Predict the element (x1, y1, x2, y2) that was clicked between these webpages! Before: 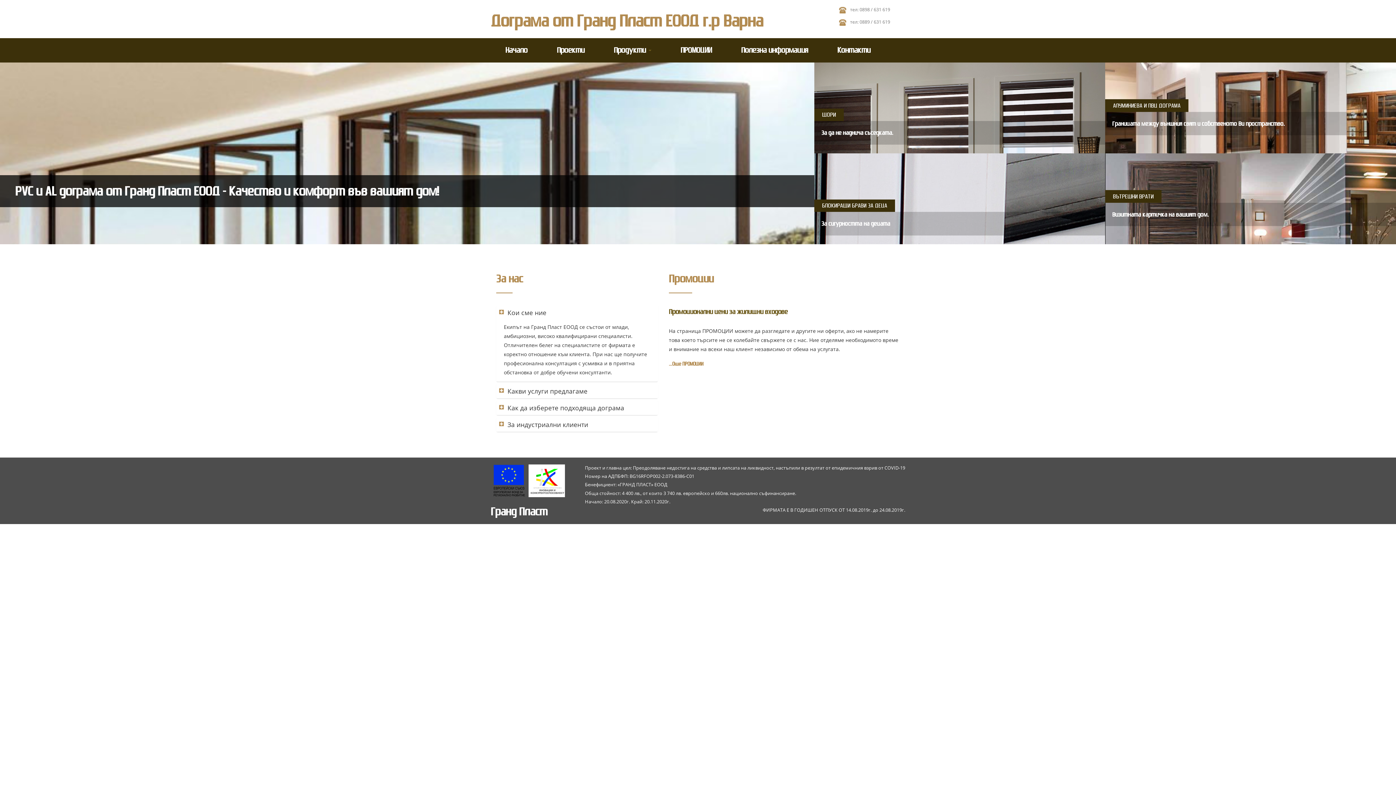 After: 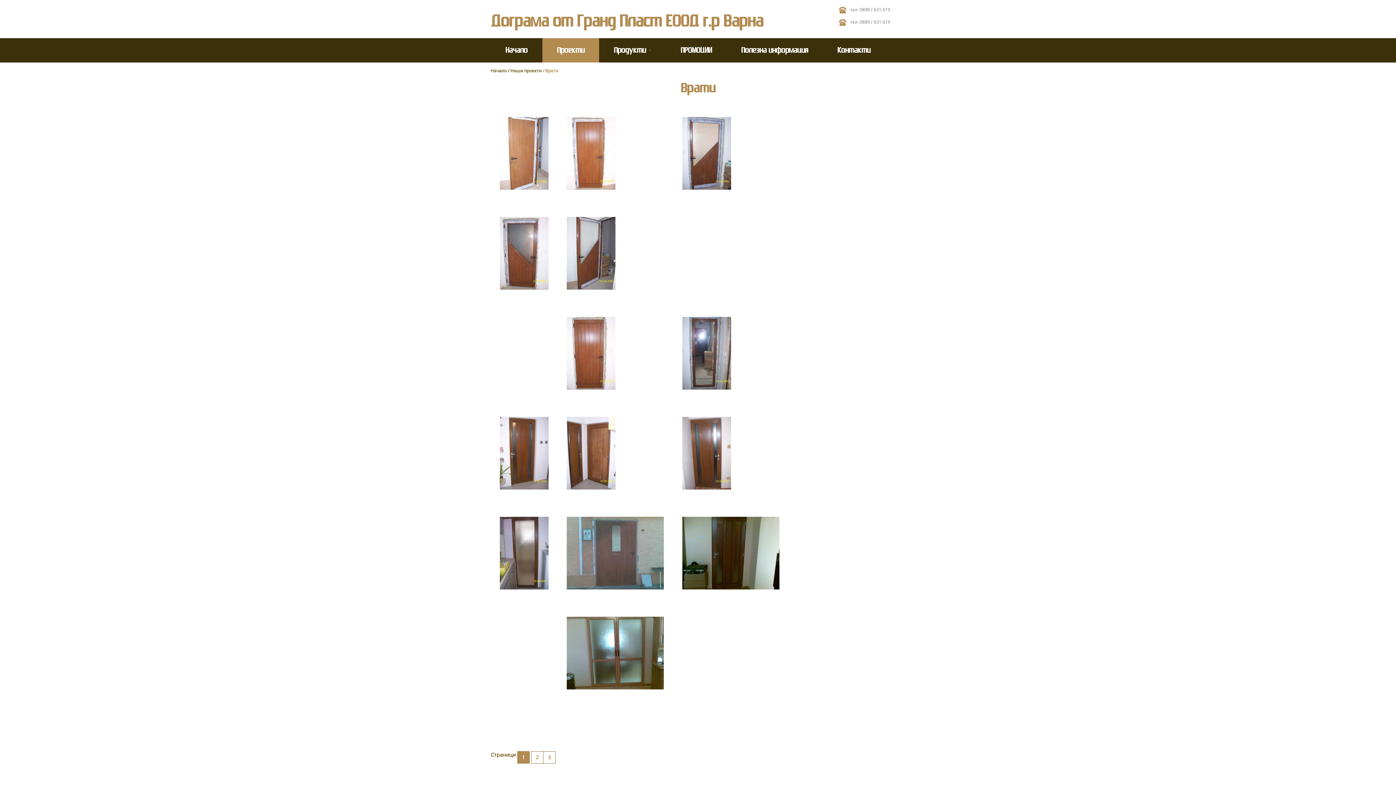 Action: bbox: (1105, 202, 1396, 226) label: Визитната картичка на вашият дом.